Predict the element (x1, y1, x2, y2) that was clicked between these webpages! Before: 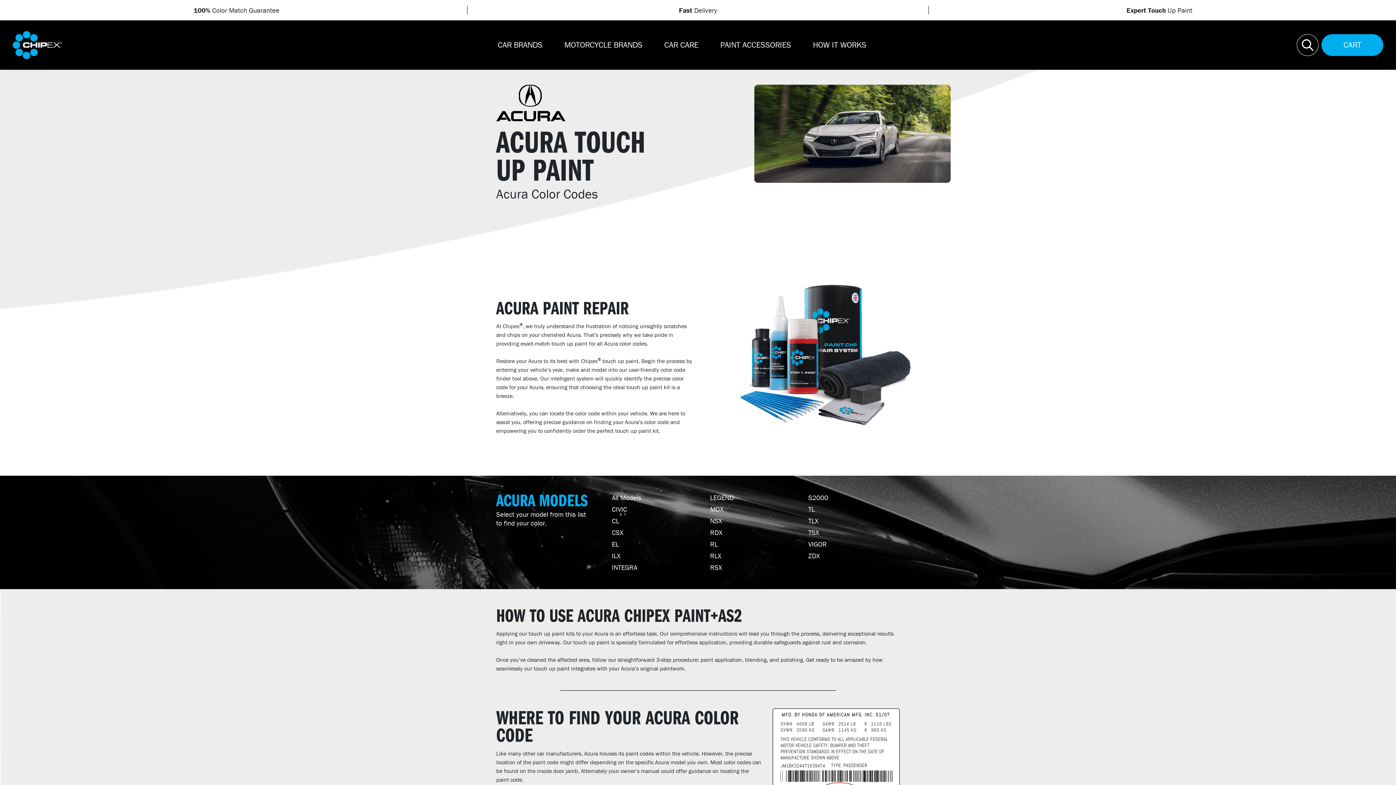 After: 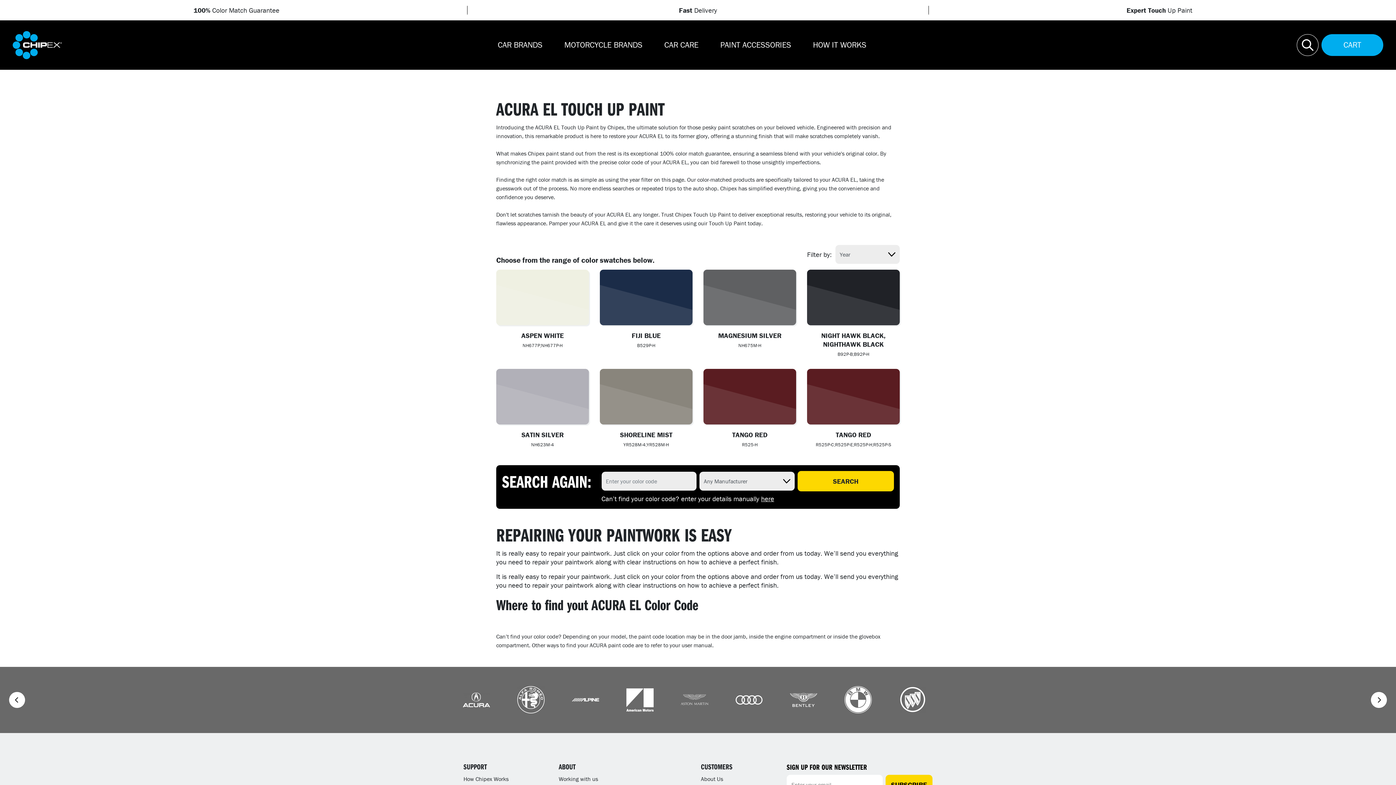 Action: bbox: (612, 540, 697, 548) label: EL